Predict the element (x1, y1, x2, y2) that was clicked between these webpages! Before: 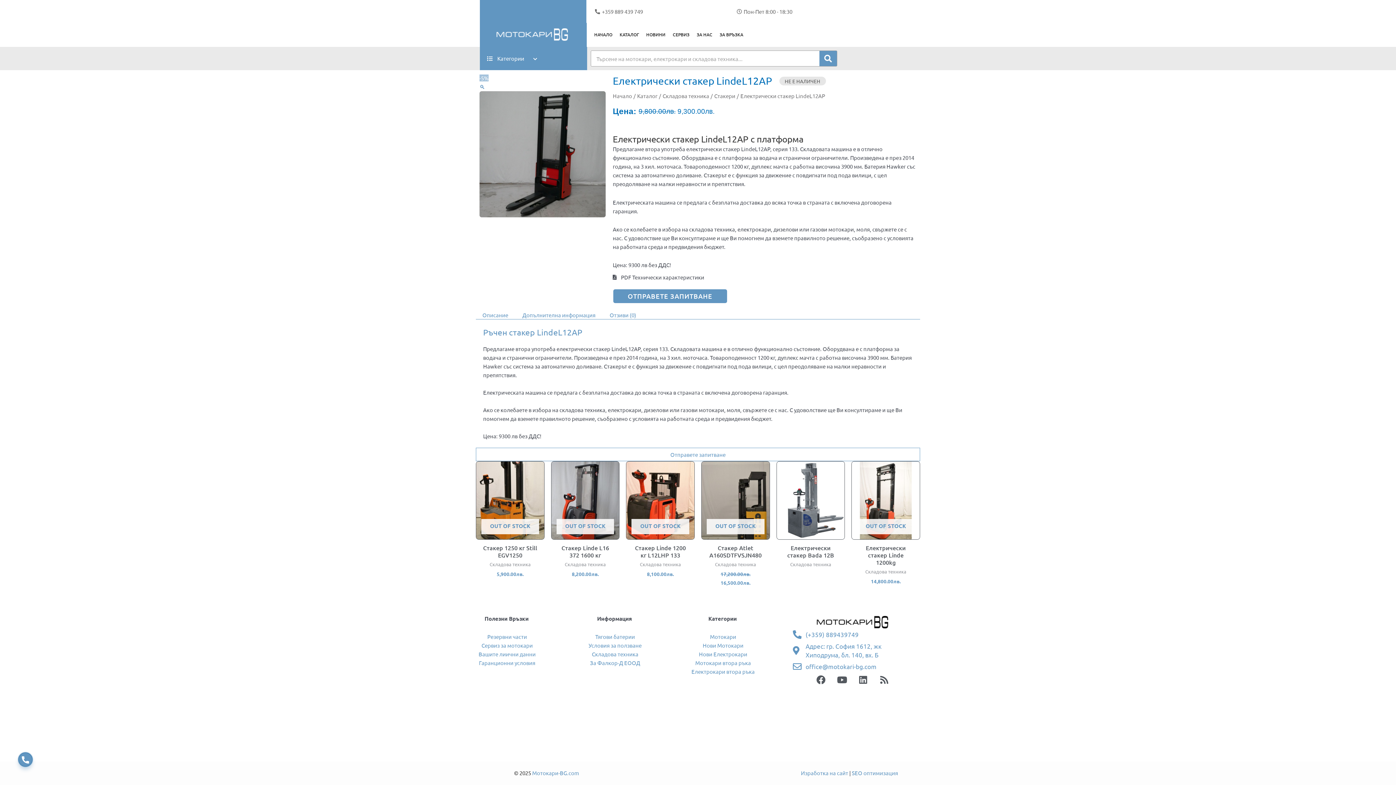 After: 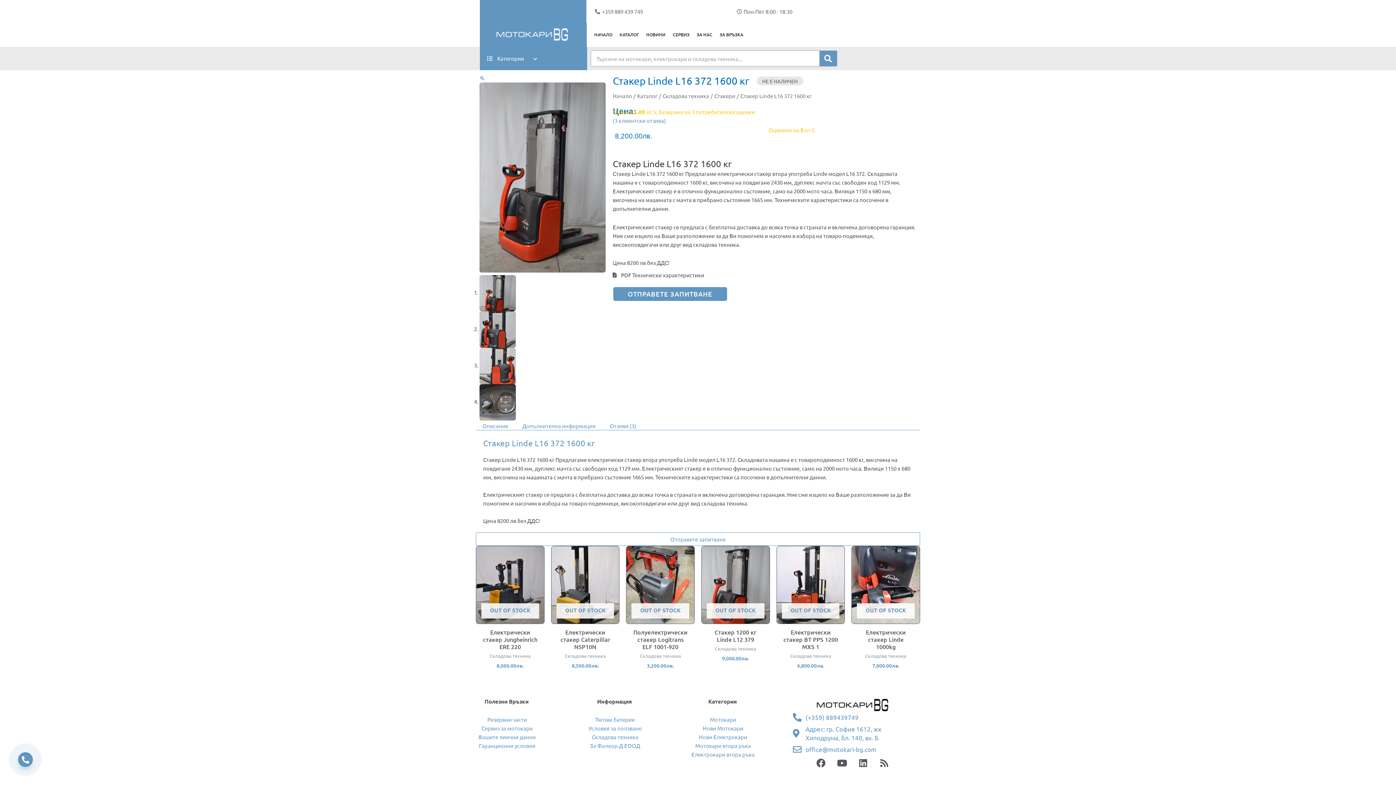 Action: label: Стакер Linde L16 372 1600 кг bbox: (557, 544, 613, 558)